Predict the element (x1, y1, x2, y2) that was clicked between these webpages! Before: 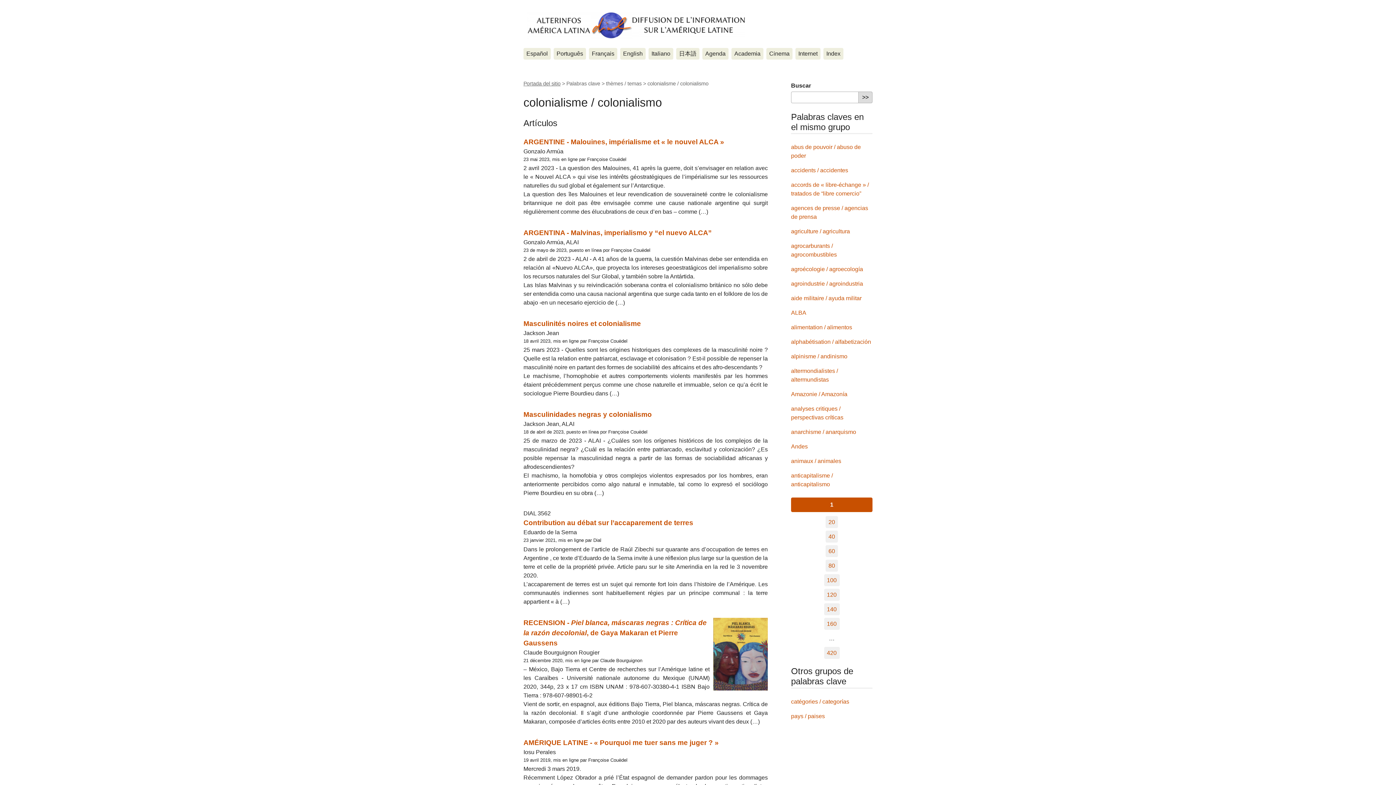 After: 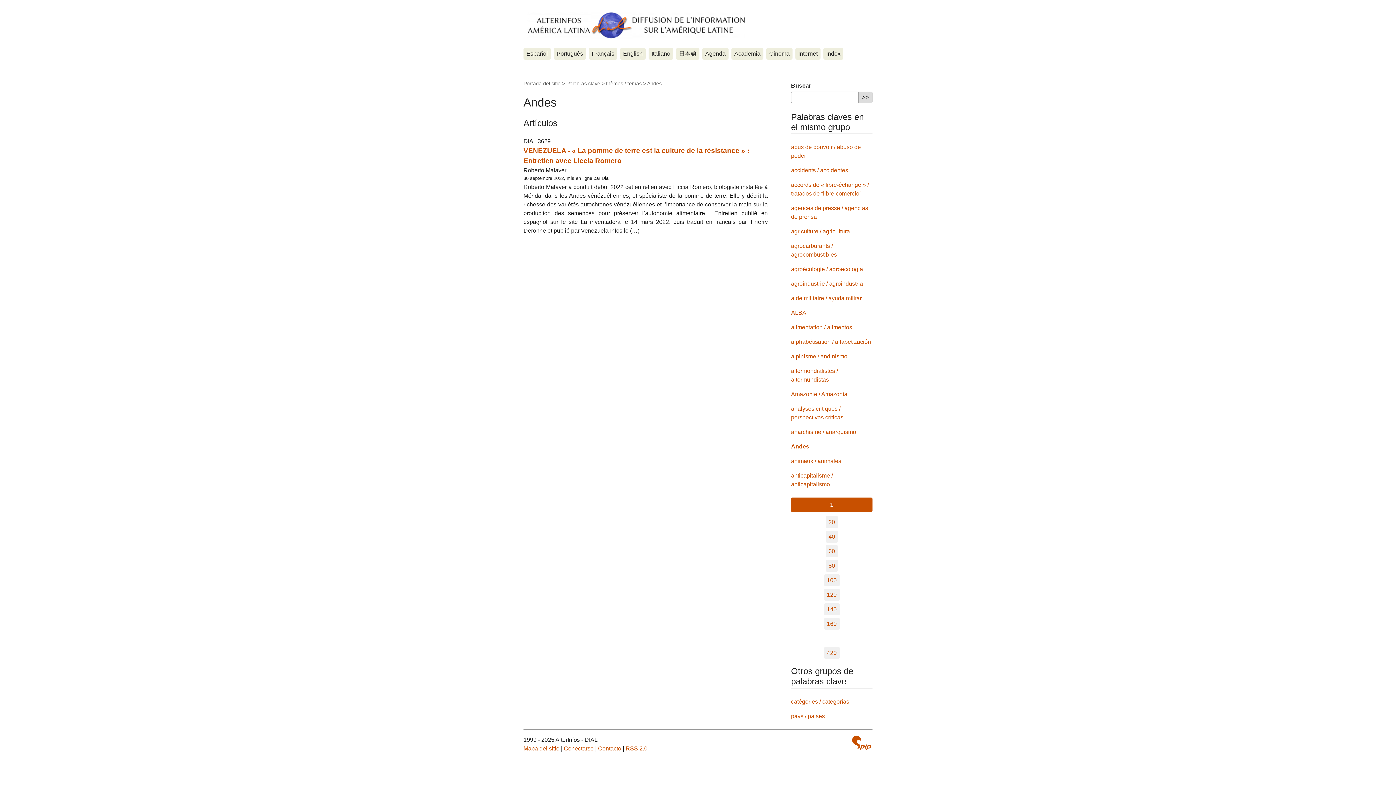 Action: label: Andes bbox: (791, 443, 808, 449)